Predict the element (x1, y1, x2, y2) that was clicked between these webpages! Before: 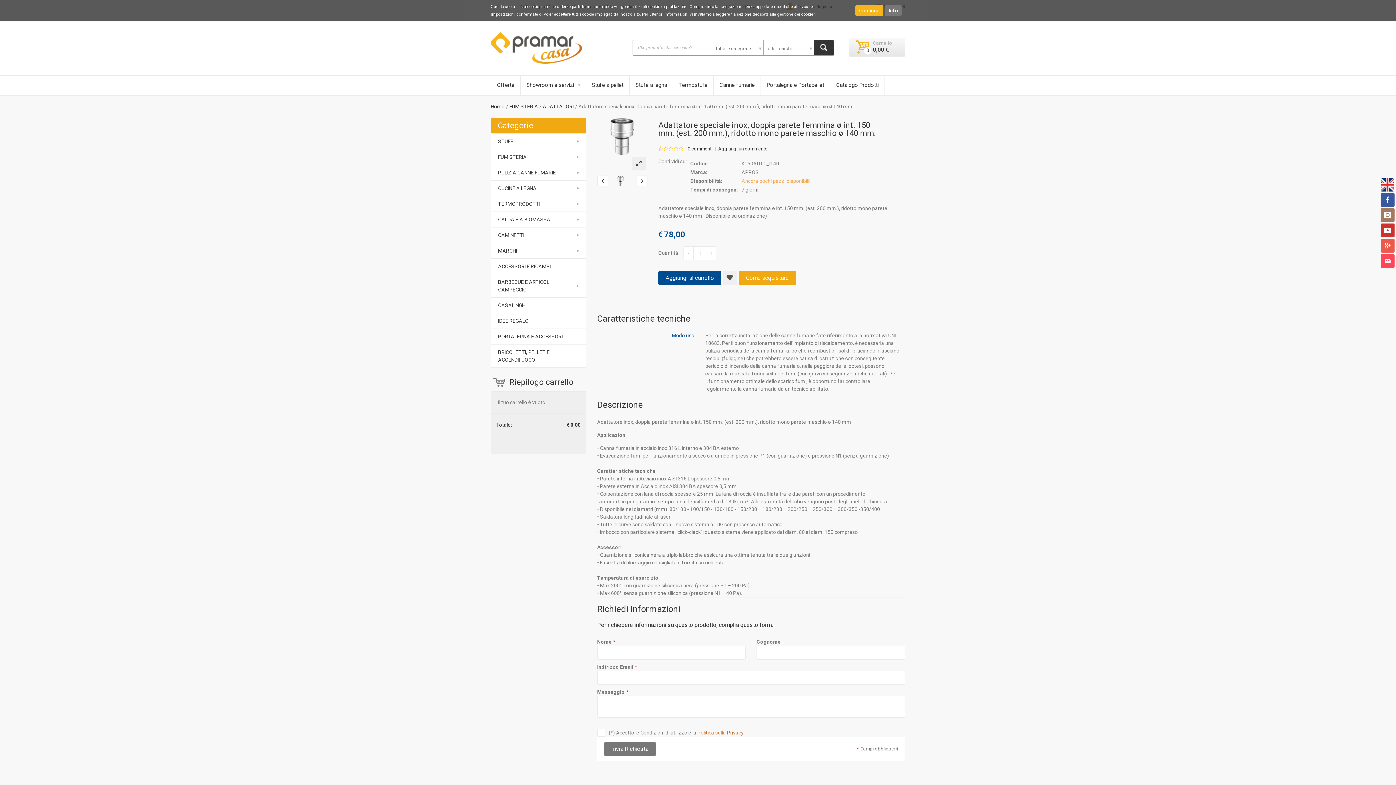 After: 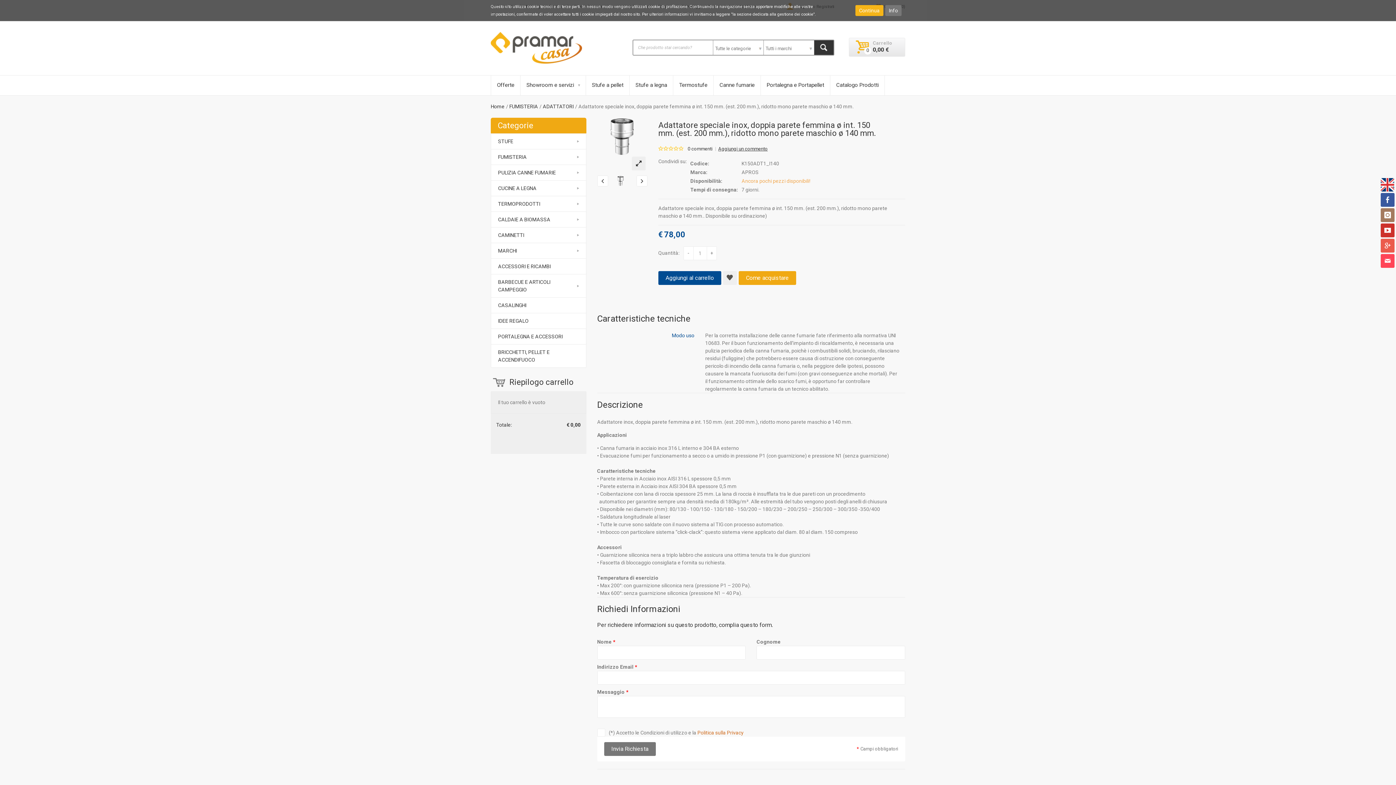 Action: label: Politica sulla Privacy bbox: (697, 730, 743, 735)